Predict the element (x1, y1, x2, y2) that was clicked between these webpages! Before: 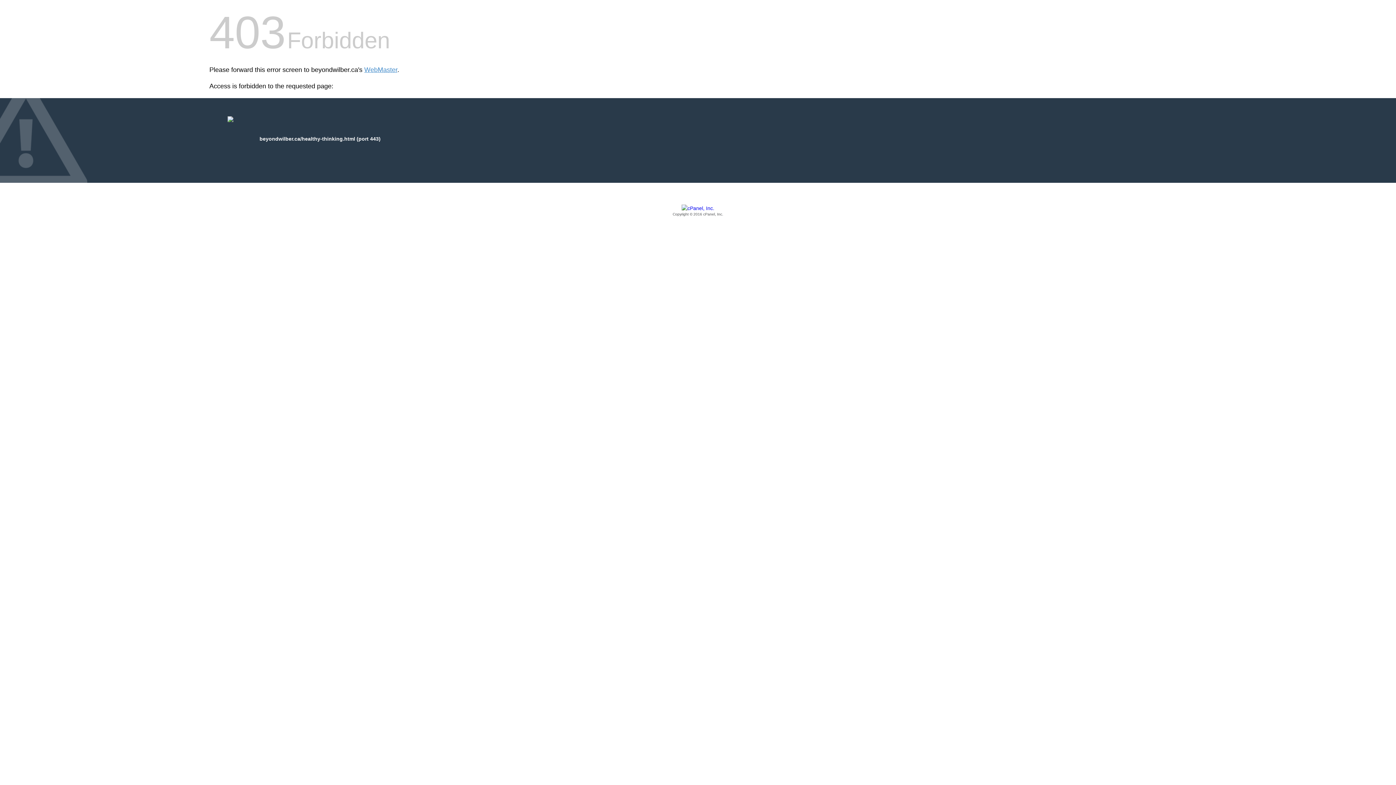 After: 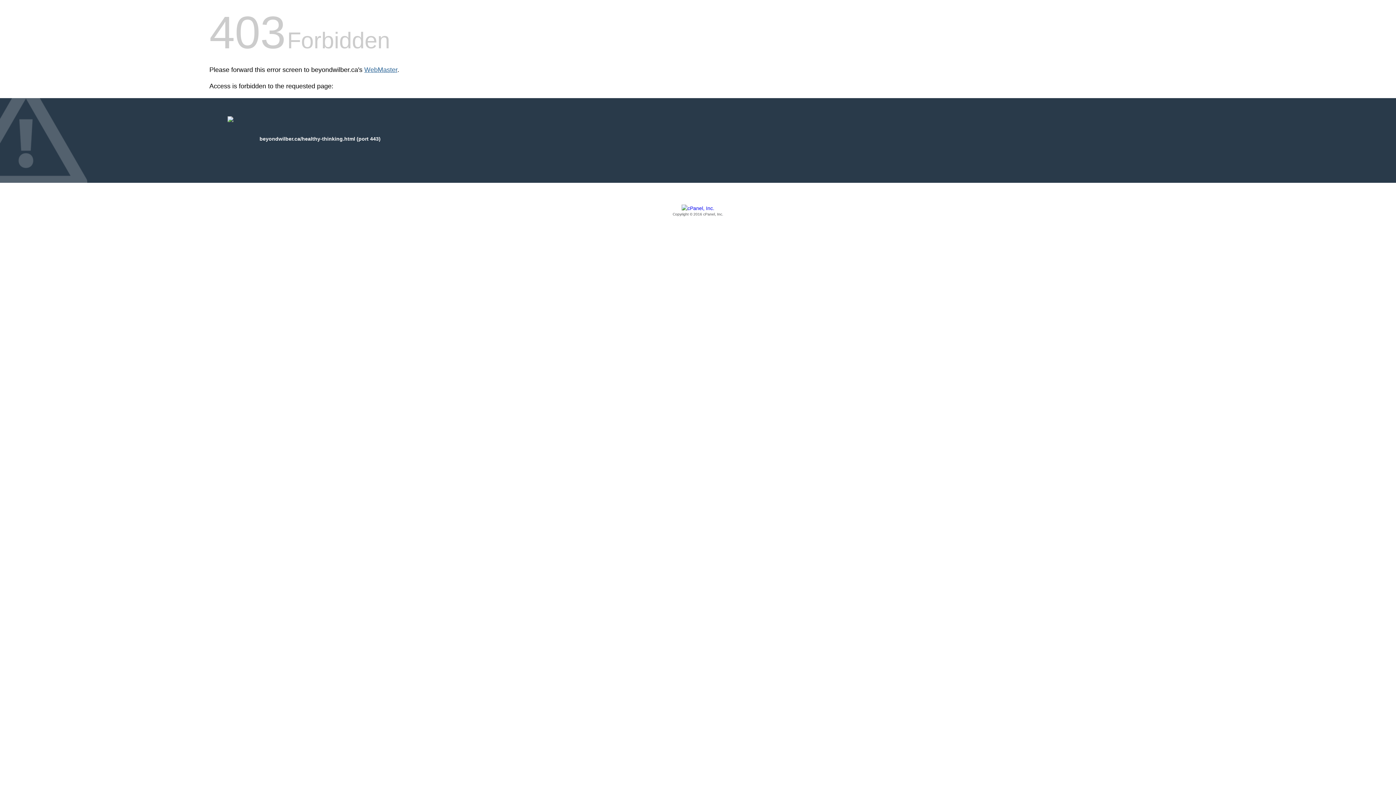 Action: bbox: (364, 66, 397, 73) label: WebMaster